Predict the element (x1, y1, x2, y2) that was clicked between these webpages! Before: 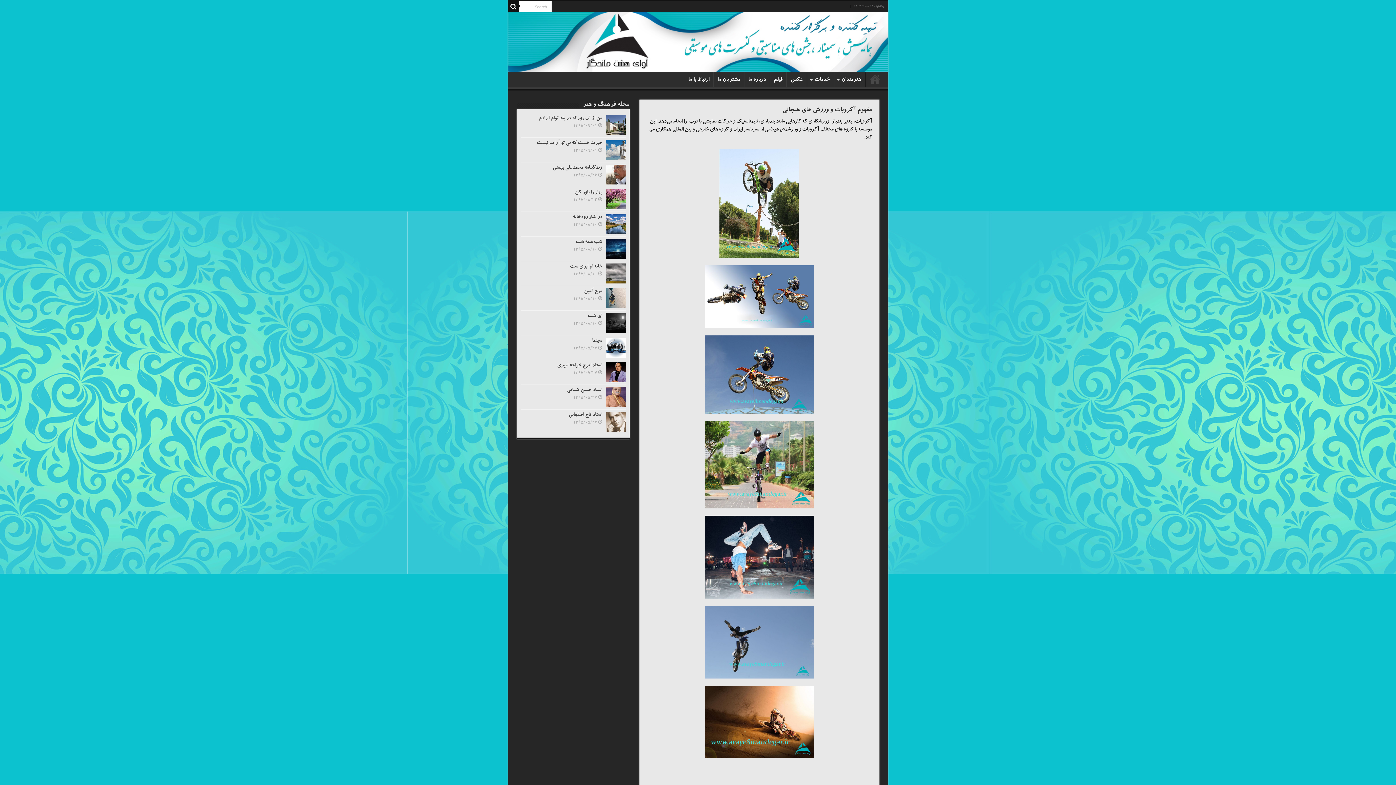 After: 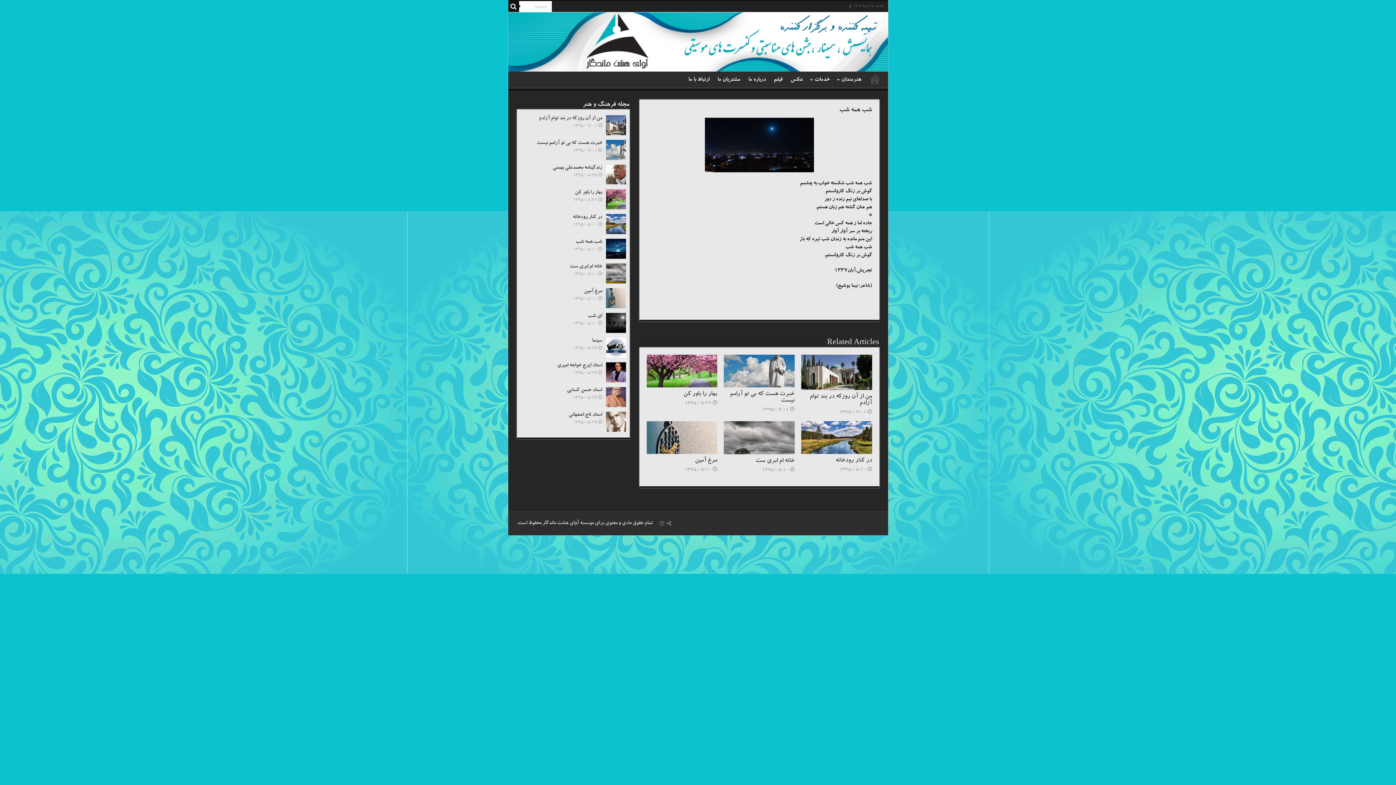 Action: bbox: (575, 239, 602, 245) label: شب همه شب